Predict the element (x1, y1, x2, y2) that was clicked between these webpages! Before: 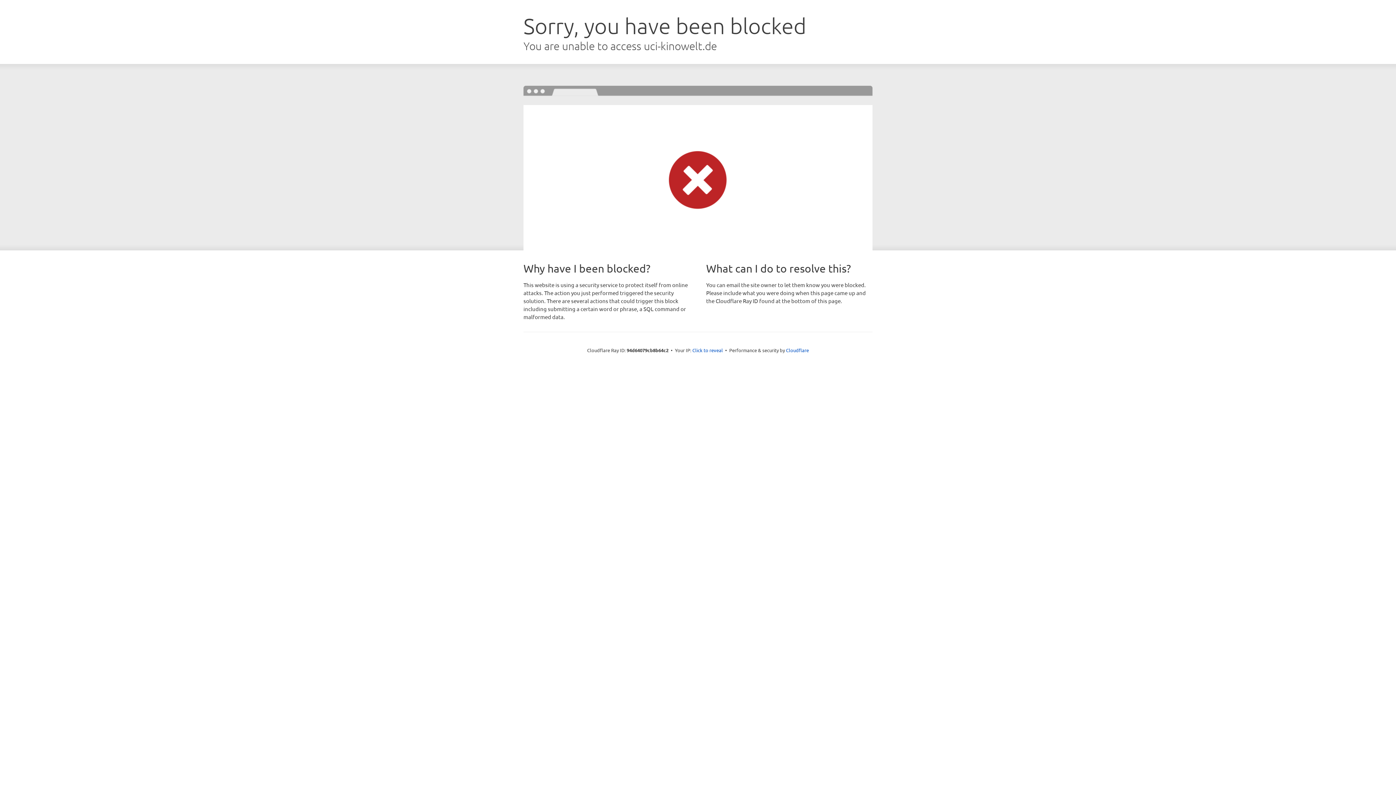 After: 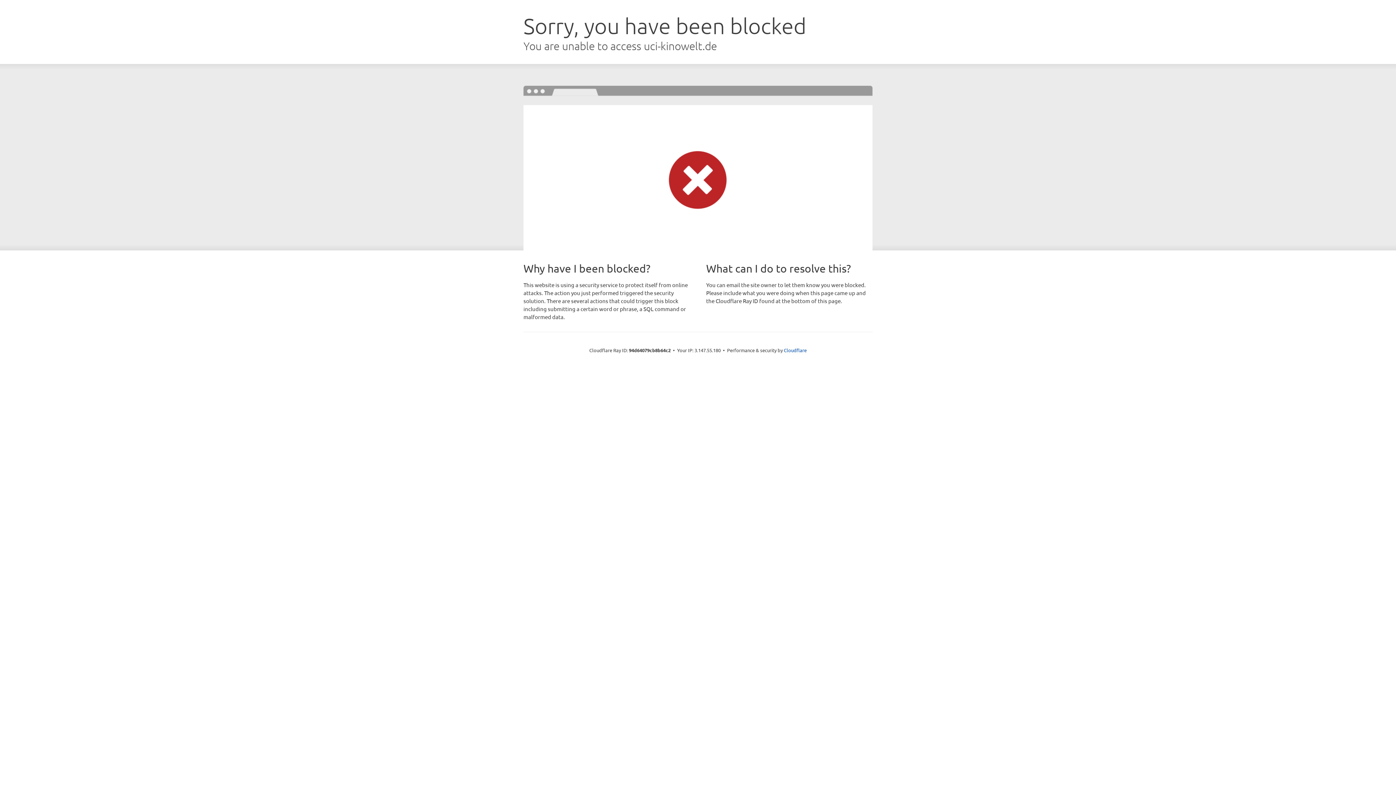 Action: label: Click to reveal bbox: (692, 346, 723, 353)